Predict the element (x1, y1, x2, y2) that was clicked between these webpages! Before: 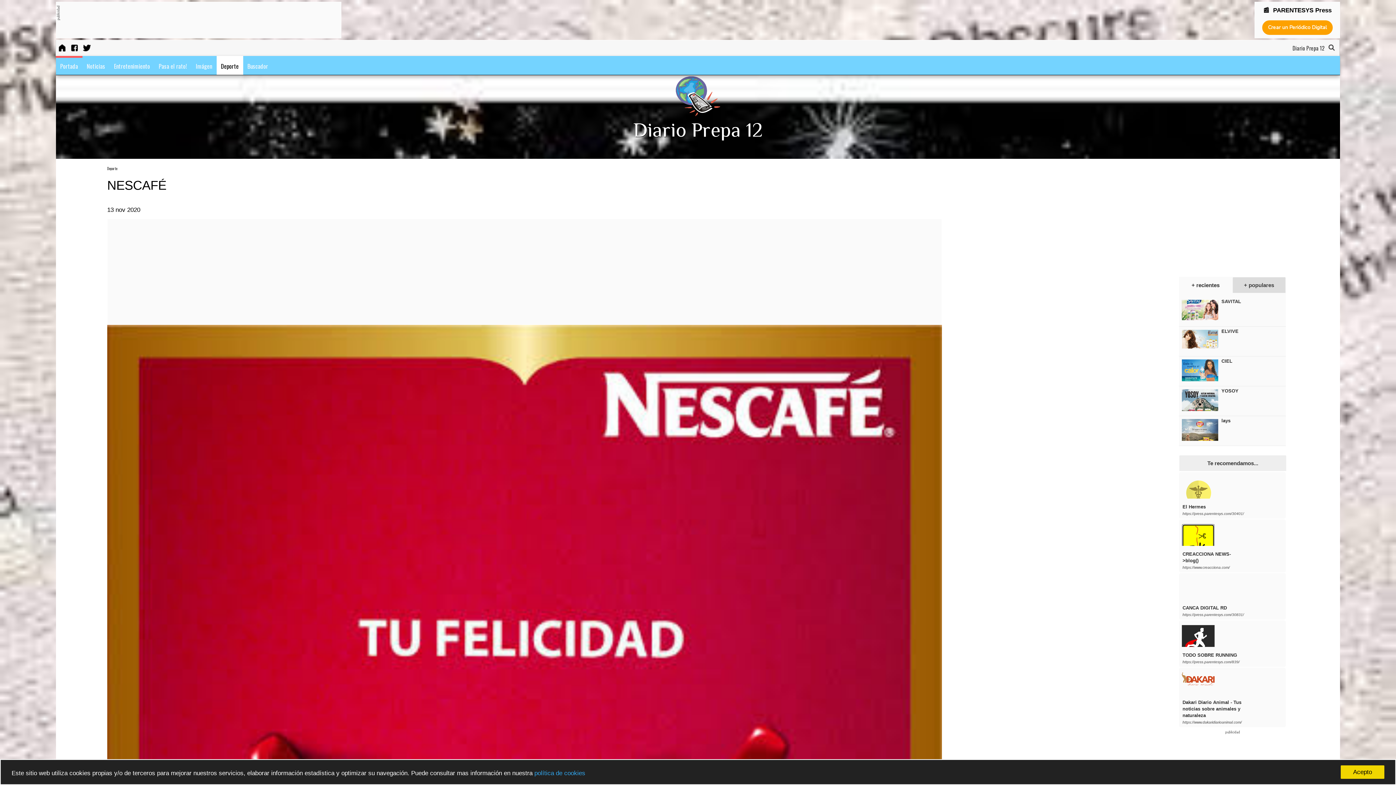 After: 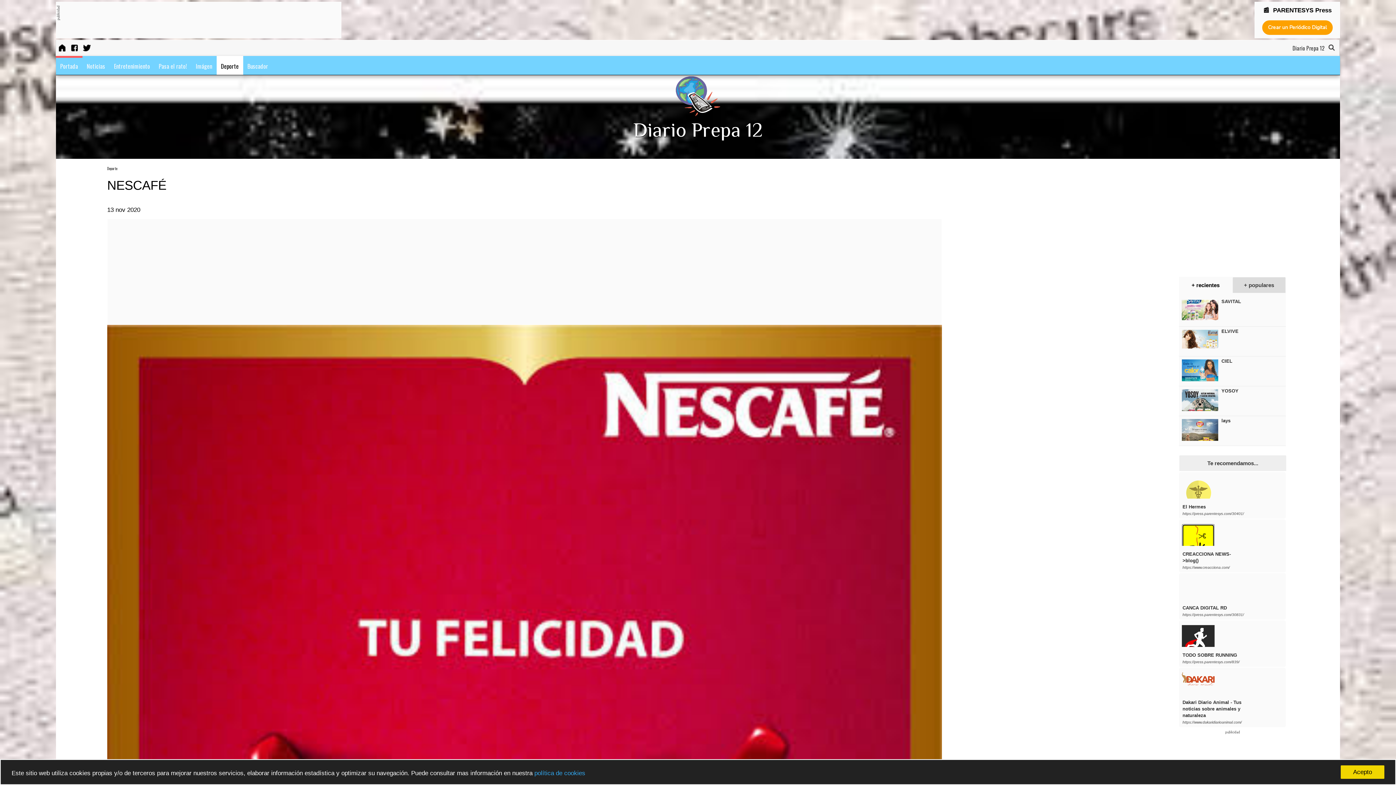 Action: label: + recientes bbox: (1179, 277, 1232, 293)